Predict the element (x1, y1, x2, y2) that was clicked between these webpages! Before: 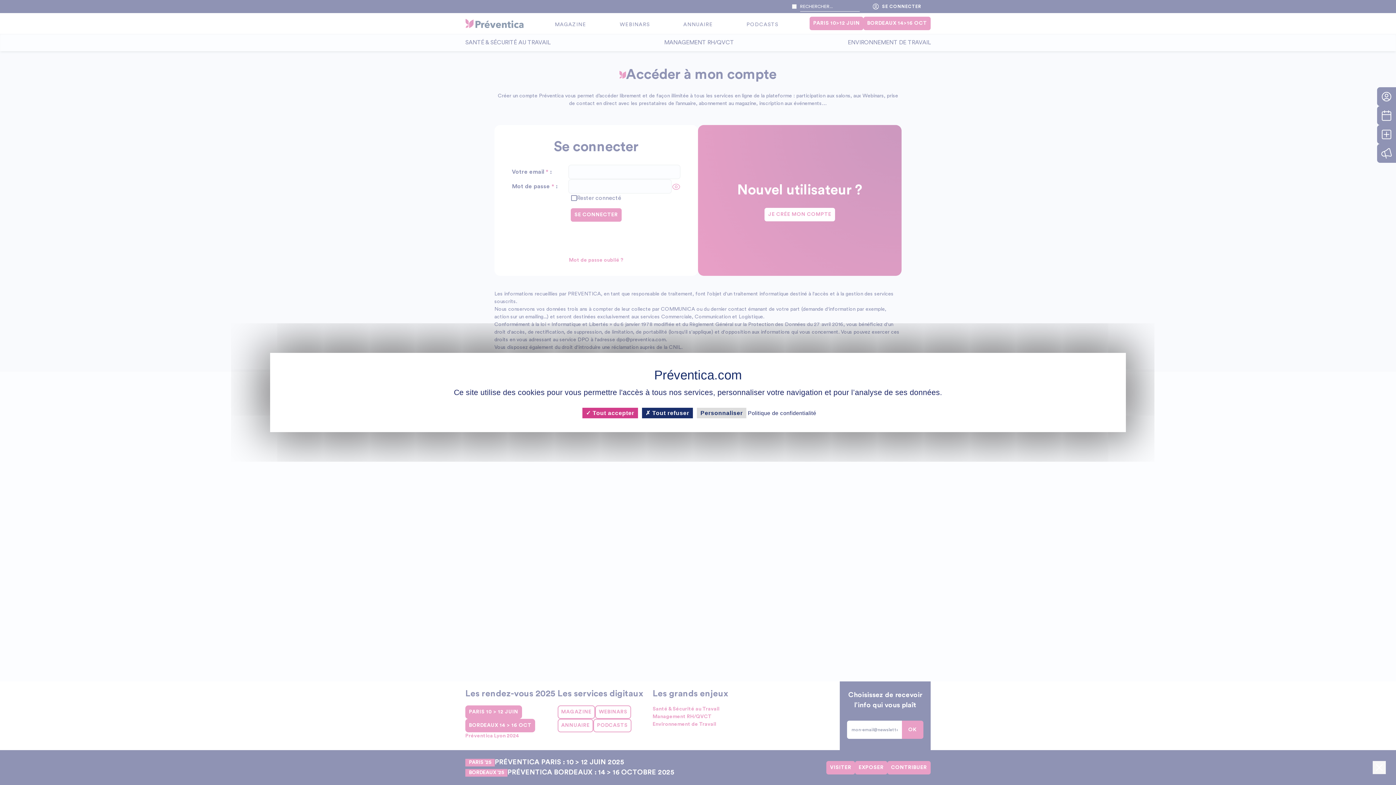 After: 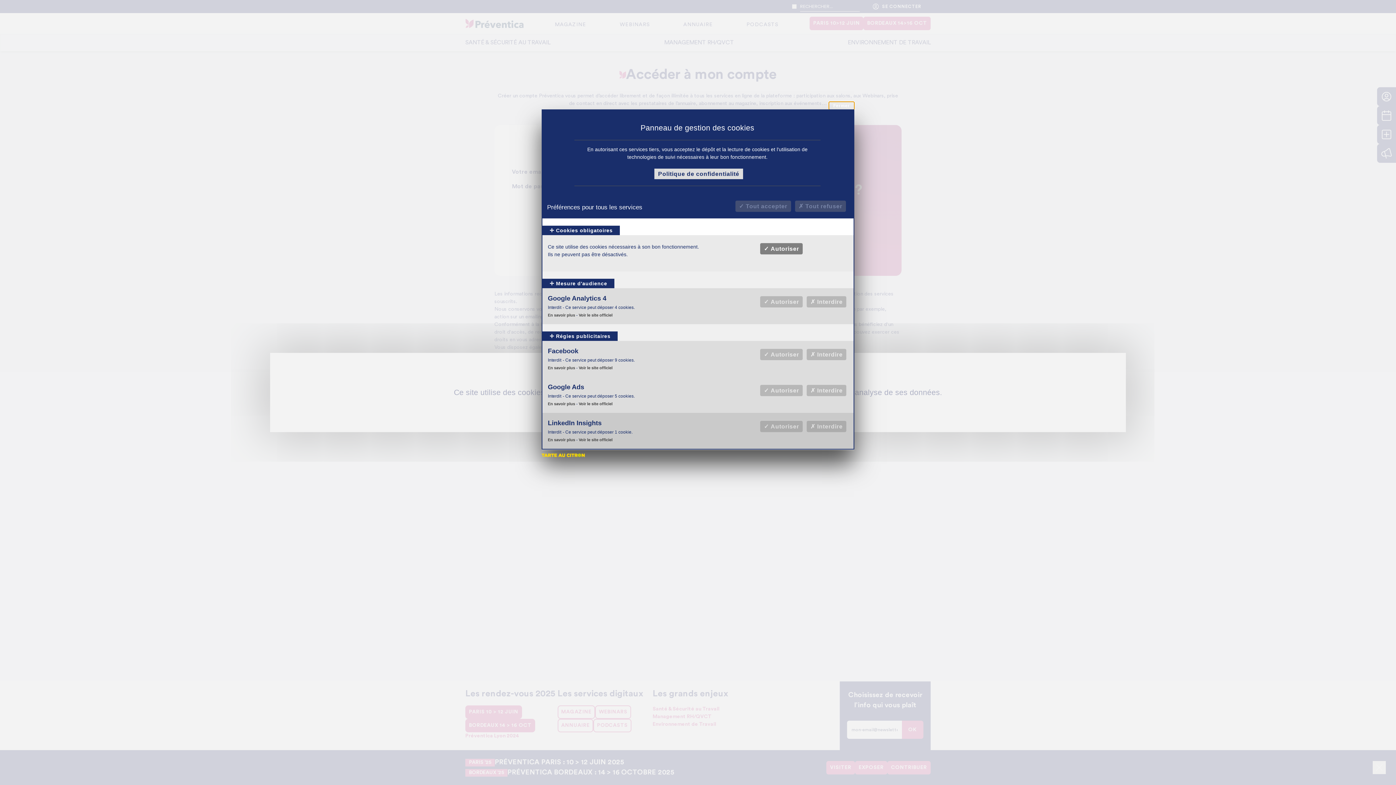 Action: bbox: (697, 408, 746, 418) label: Personnaliser (fenêtre modale)